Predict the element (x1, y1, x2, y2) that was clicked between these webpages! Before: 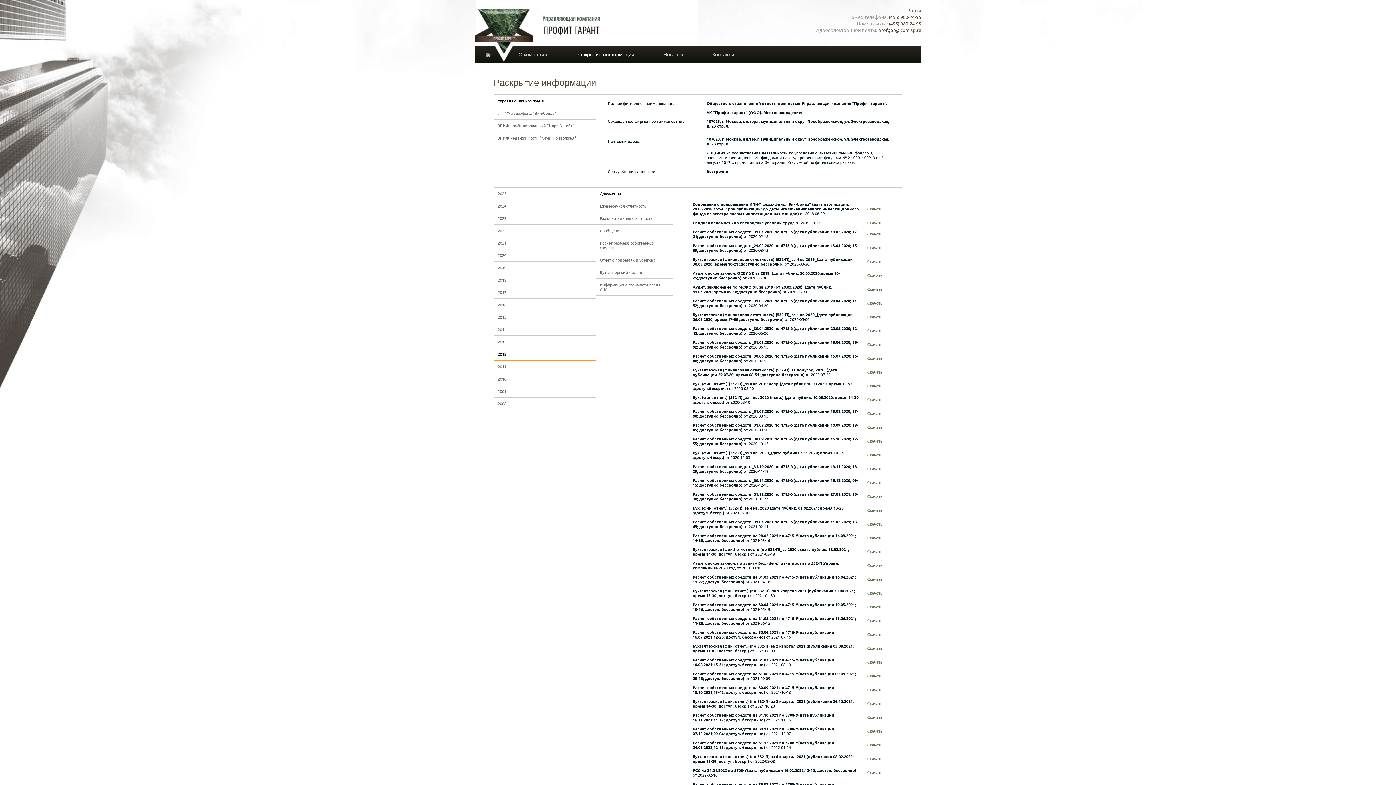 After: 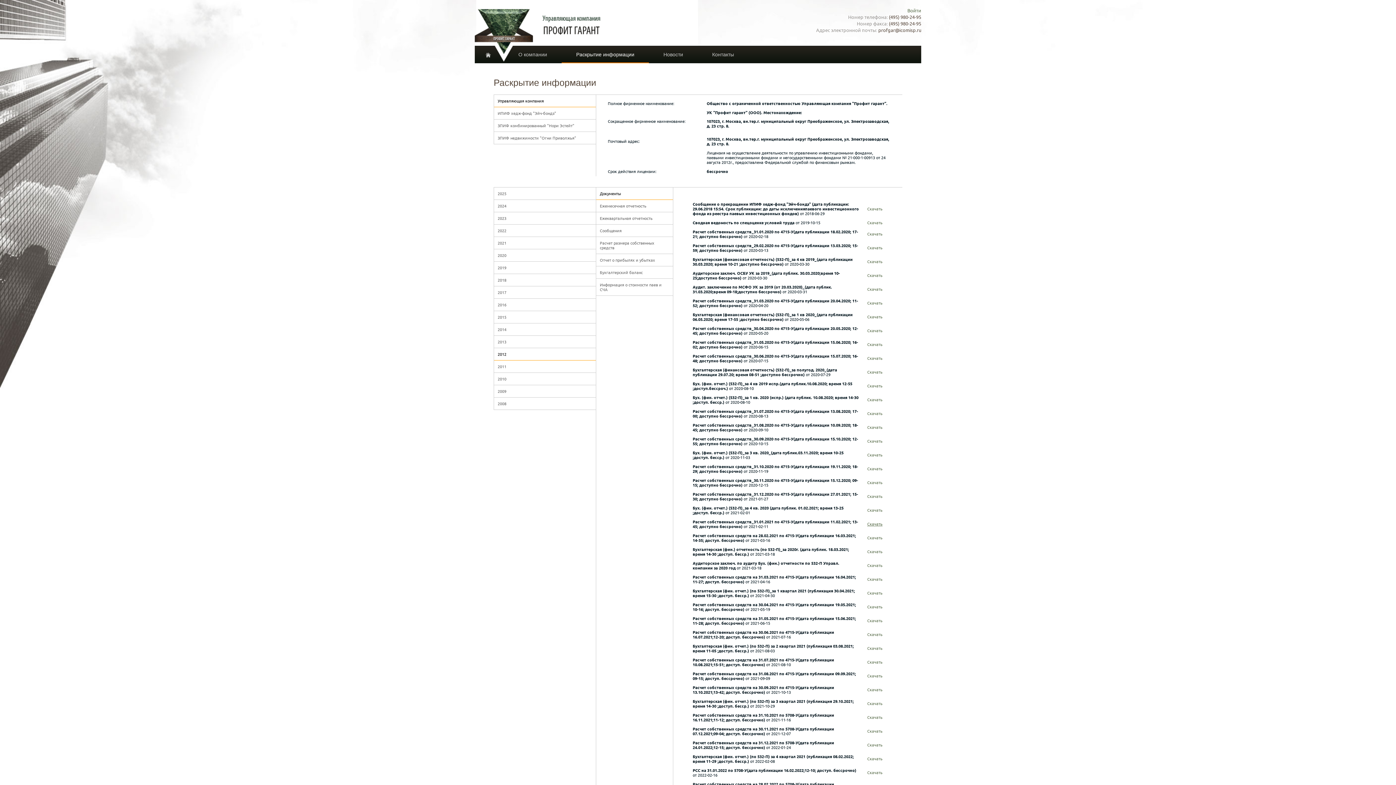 Action: bbox: (867, 521, 882, 526) label: Скачать